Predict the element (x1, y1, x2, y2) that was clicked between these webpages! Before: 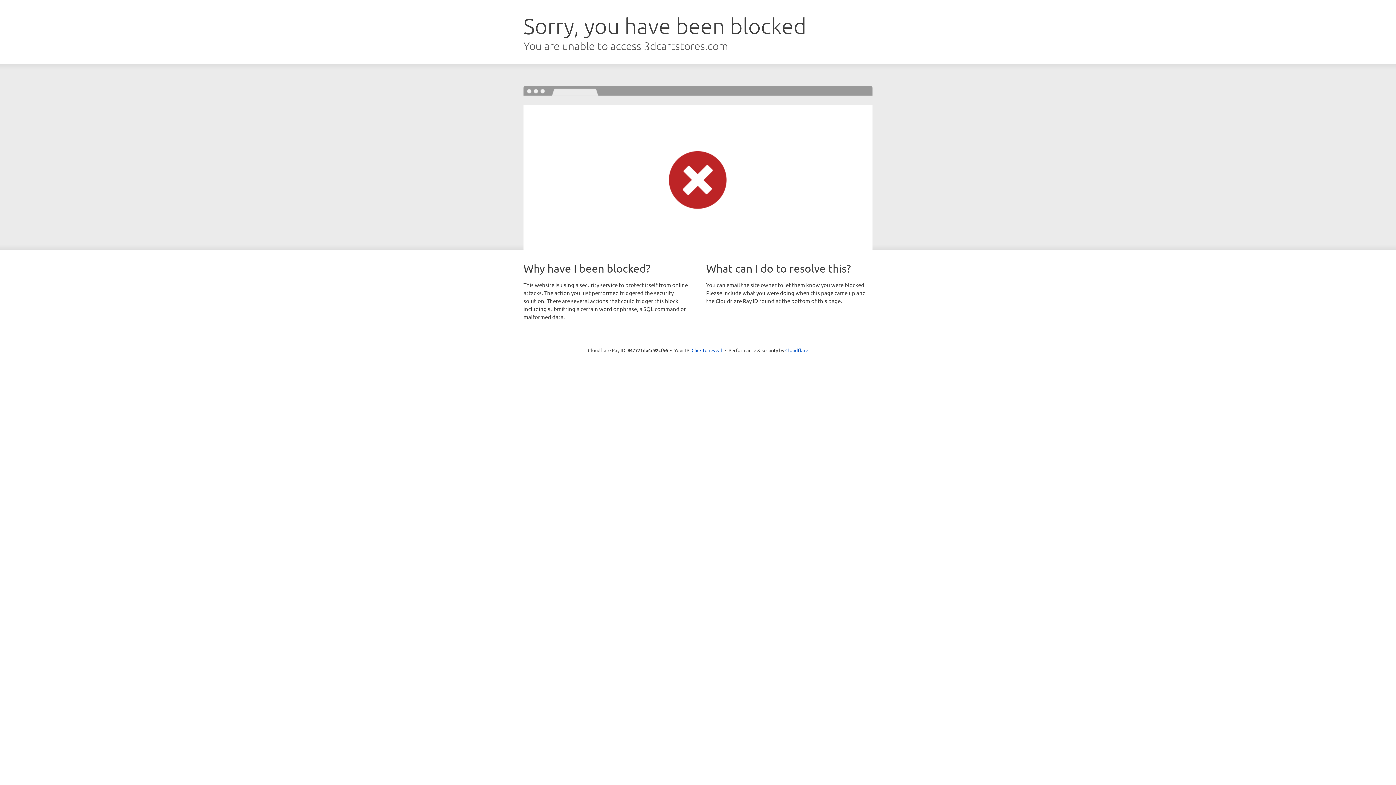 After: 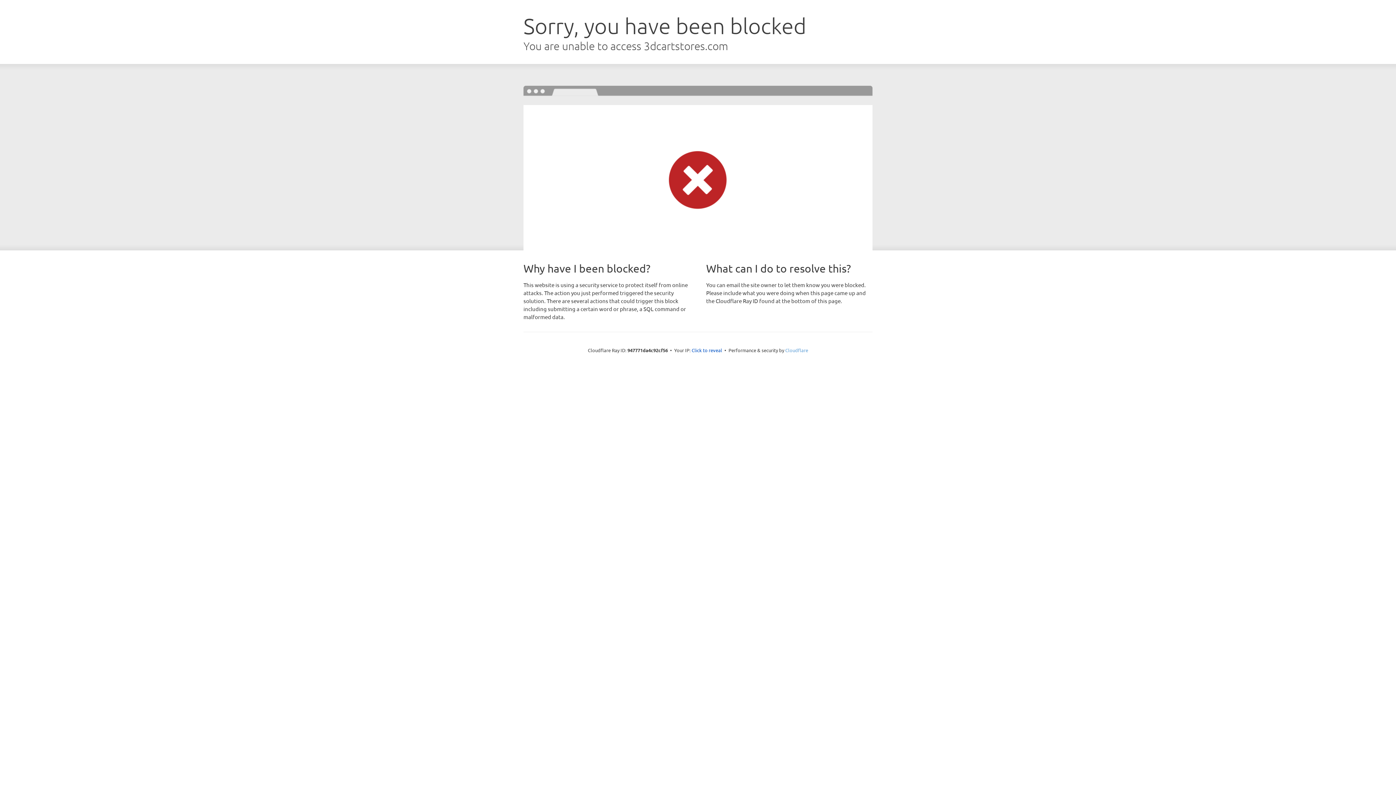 Action: bbox: (785, 347, 808, 353) label: Cloudflare